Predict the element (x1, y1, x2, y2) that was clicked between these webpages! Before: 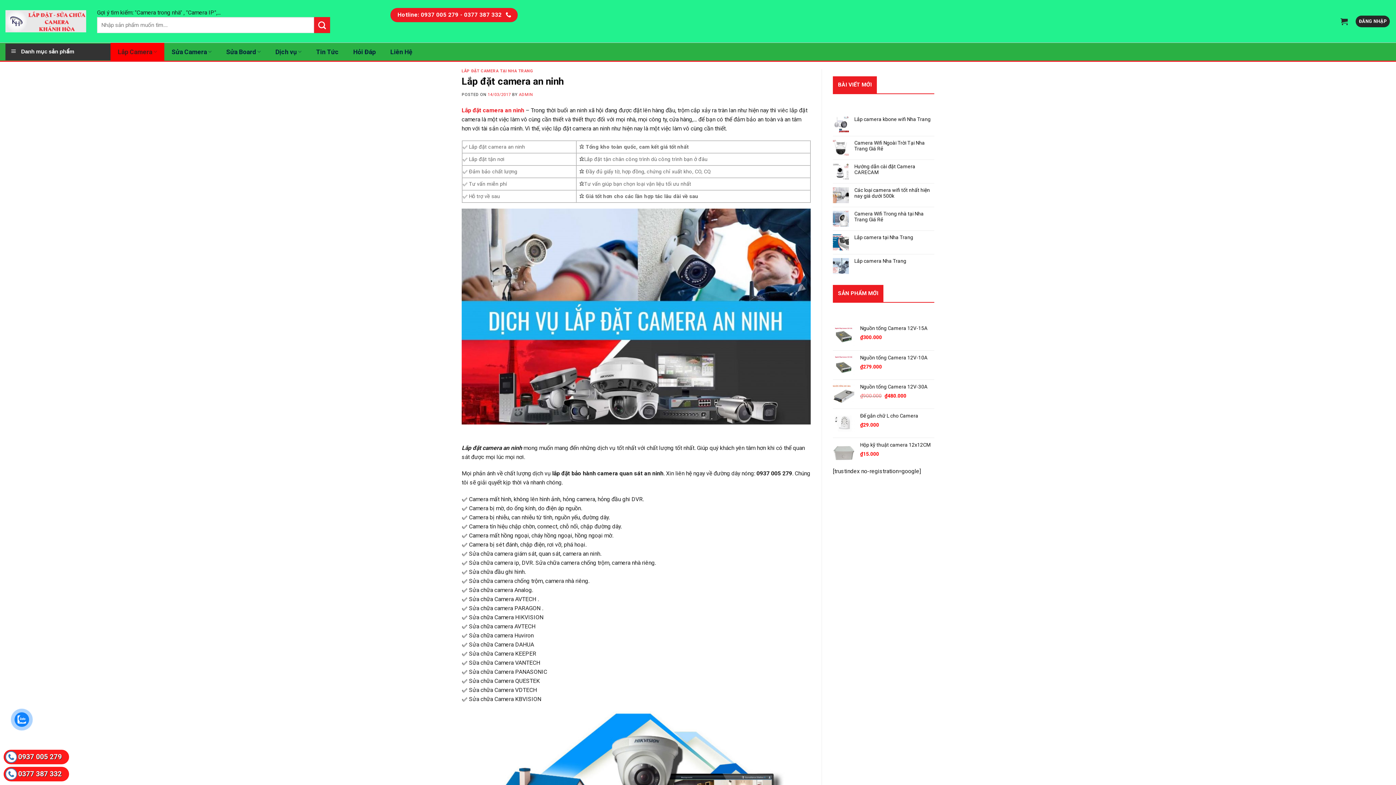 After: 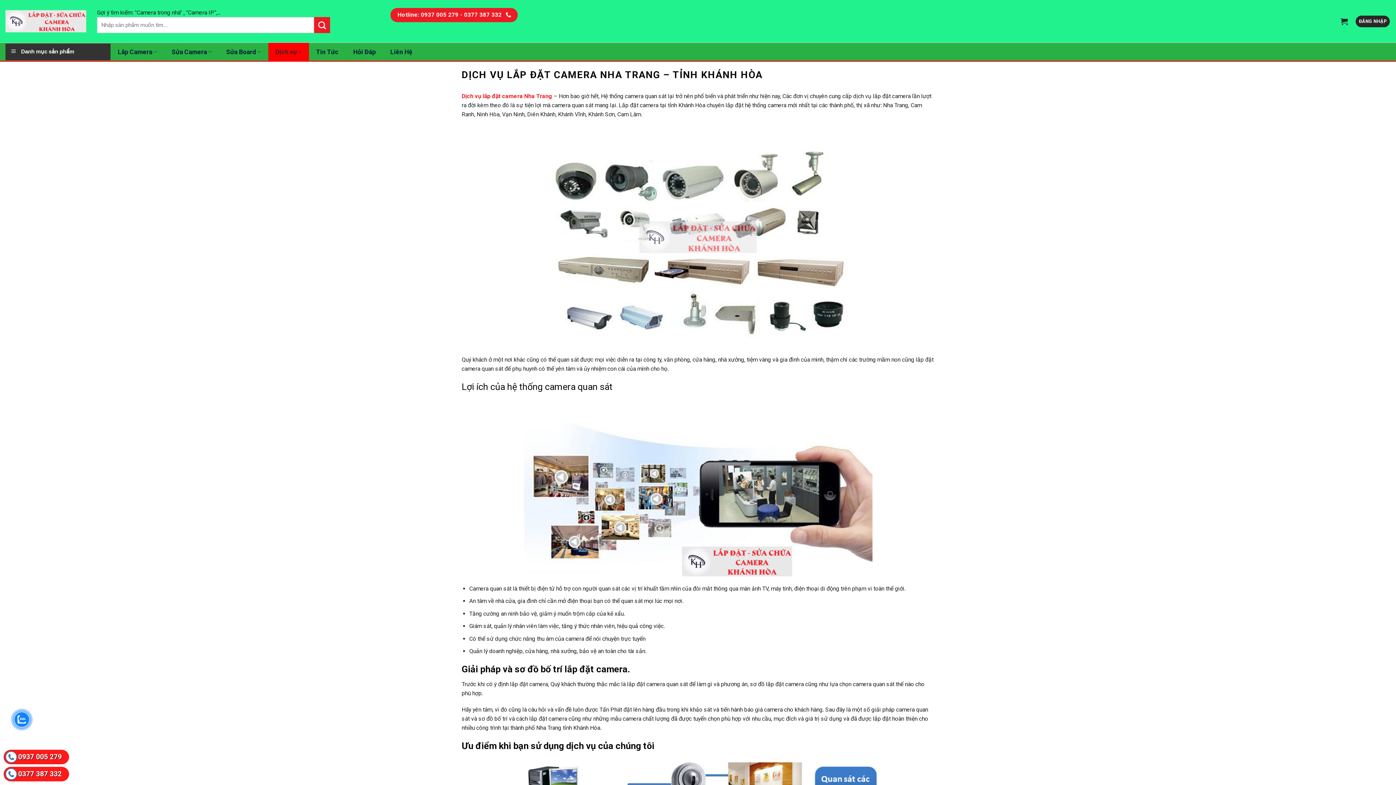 Action: label: Dịch vụ bbox: (268, 42, 309, 60)